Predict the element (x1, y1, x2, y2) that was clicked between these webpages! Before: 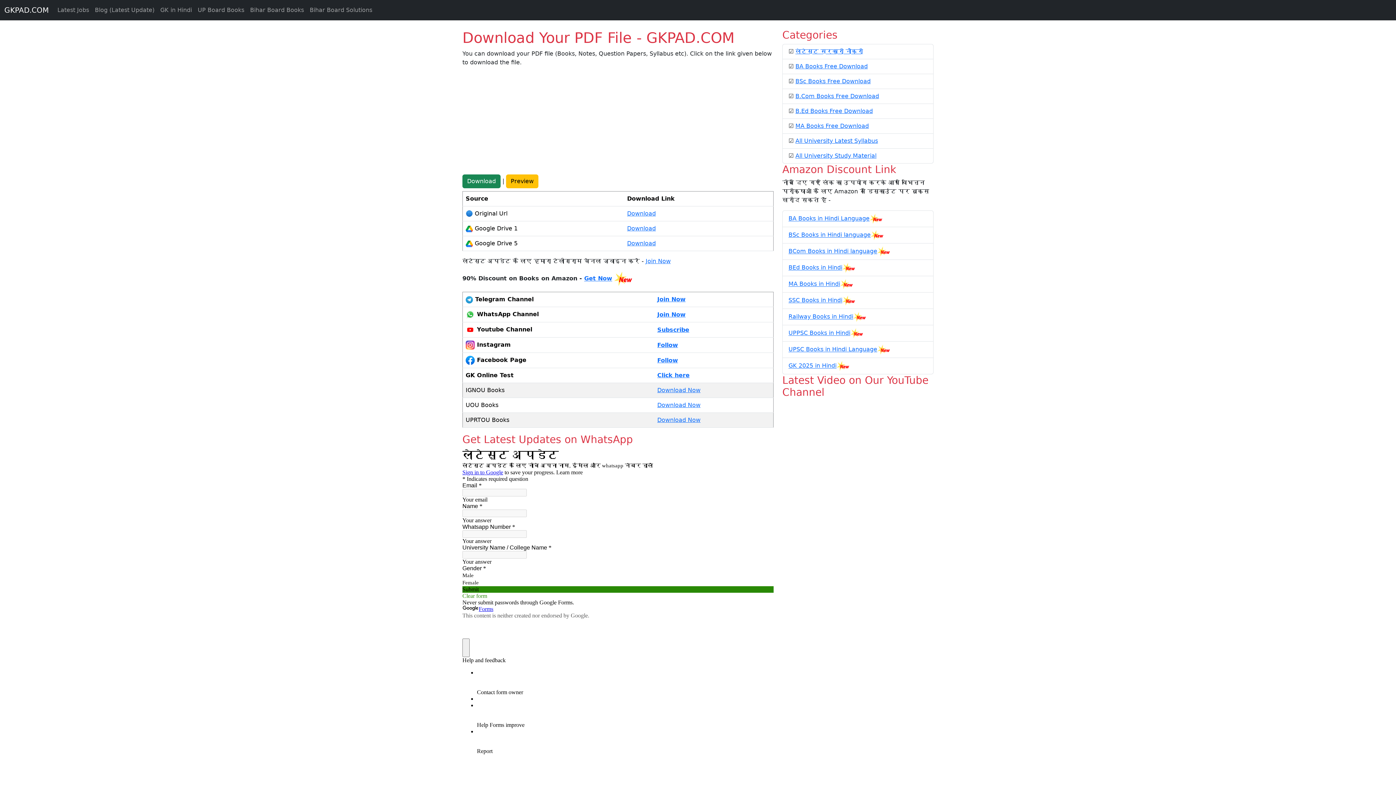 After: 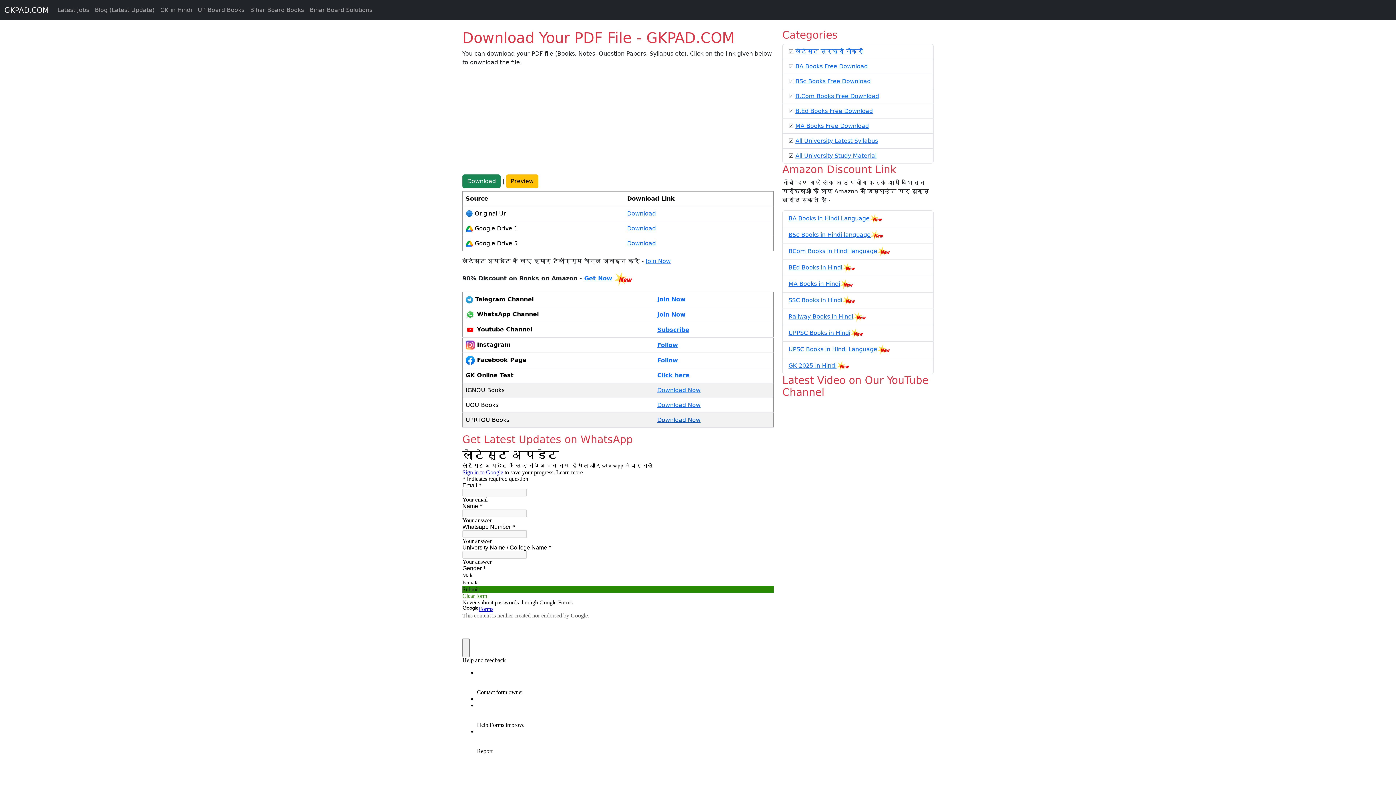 Action: bbox: (657, 416, 700, 423) label: Download Now